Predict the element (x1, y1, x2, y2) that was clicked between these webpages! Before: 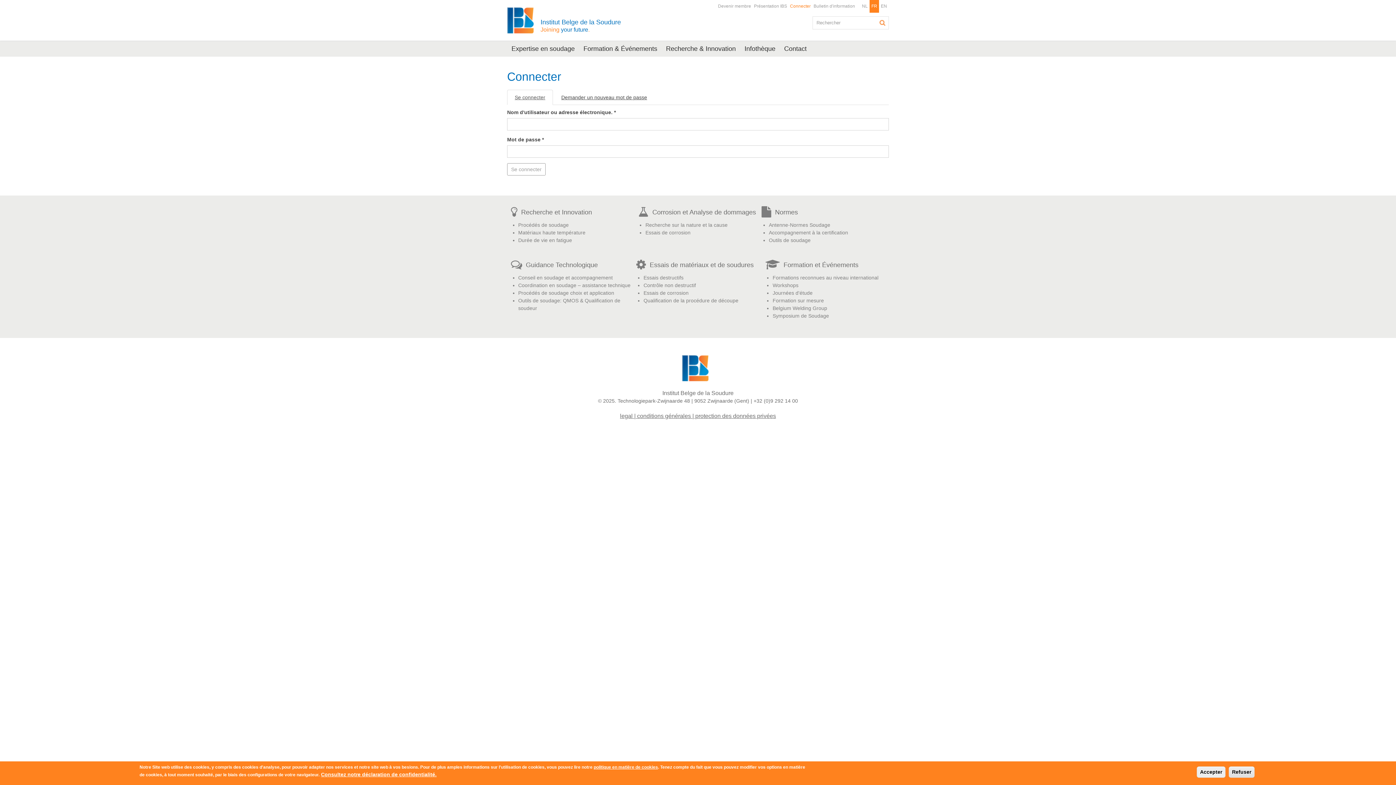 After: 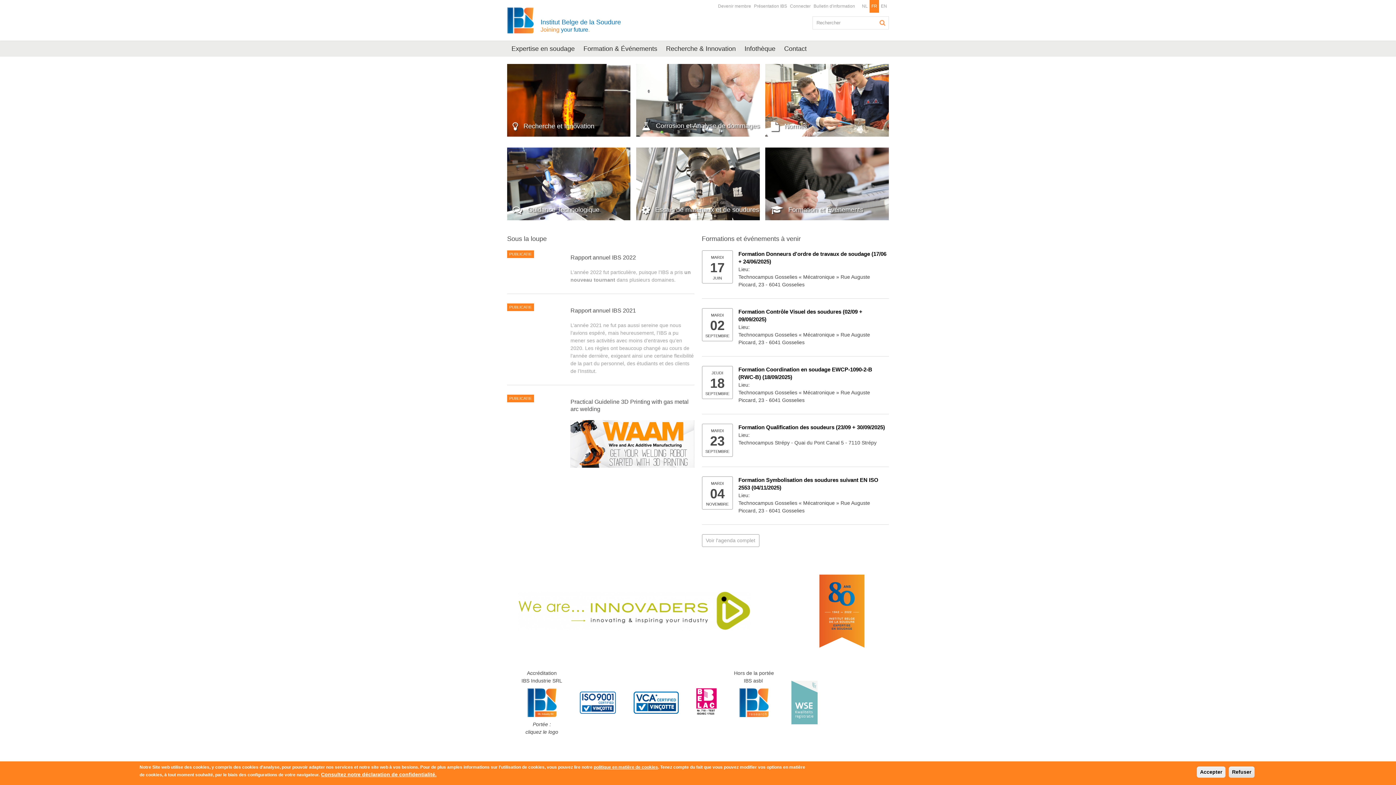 Action: bbox: (507, 0, 539, 33)